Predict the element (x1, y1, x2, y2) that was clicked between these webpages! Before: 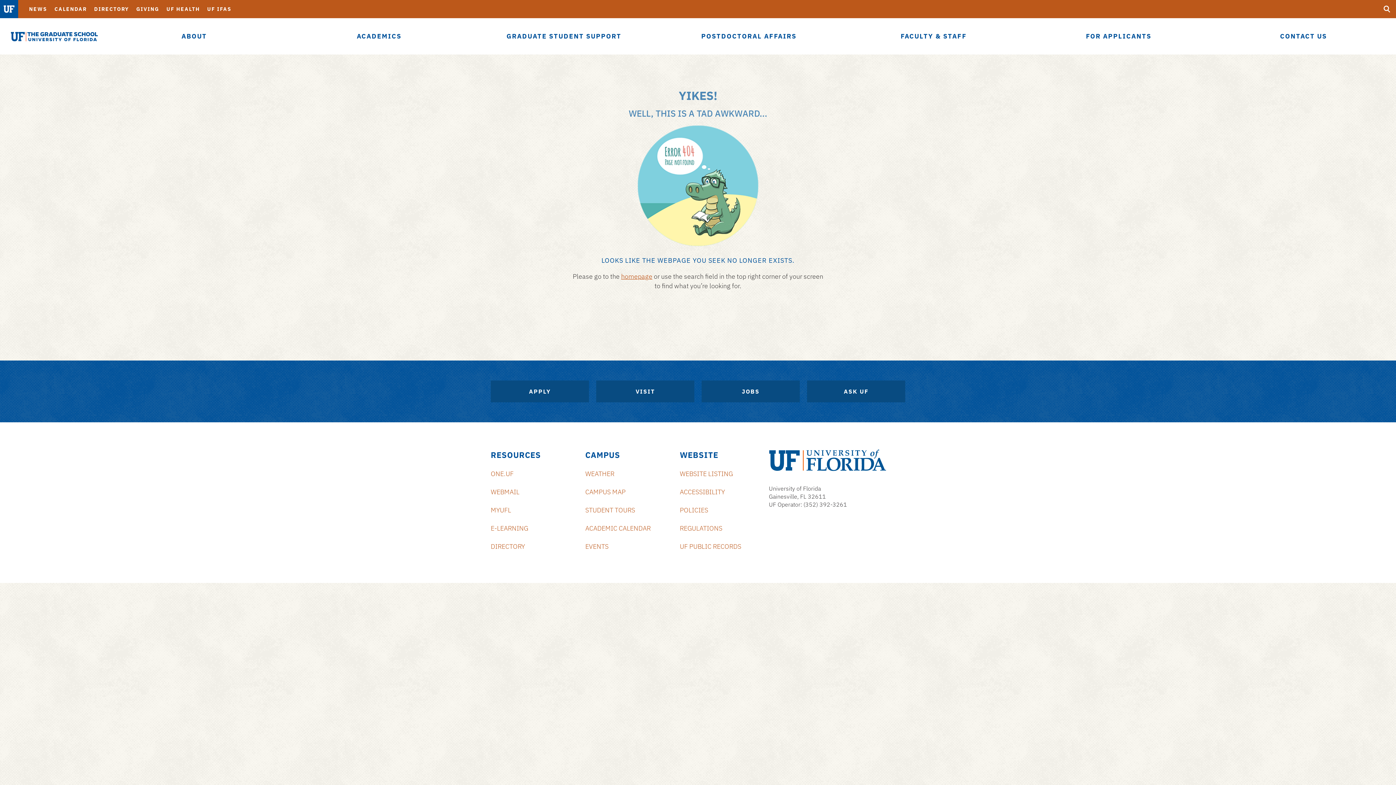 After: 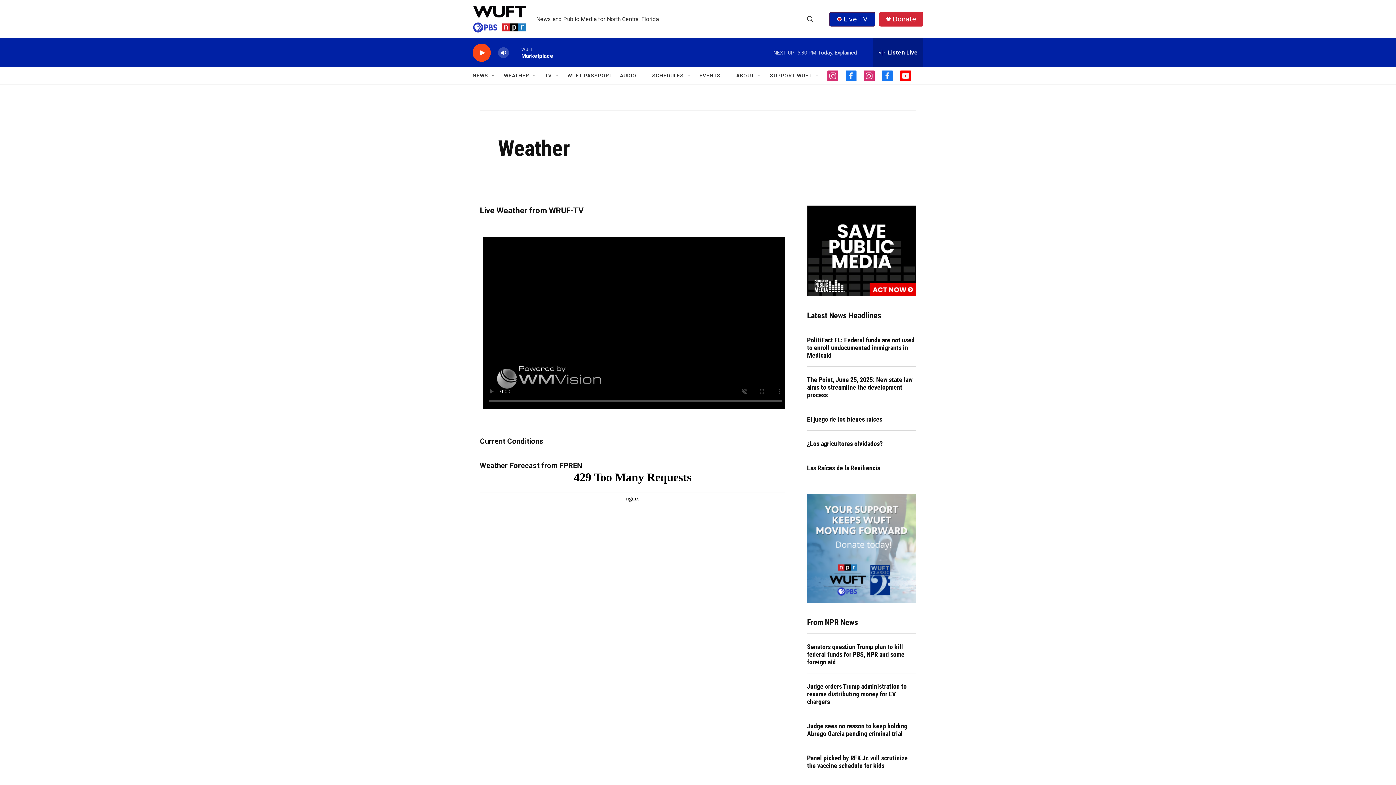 Action: bbox: (585, 465, 669, 483) label: WEATHER